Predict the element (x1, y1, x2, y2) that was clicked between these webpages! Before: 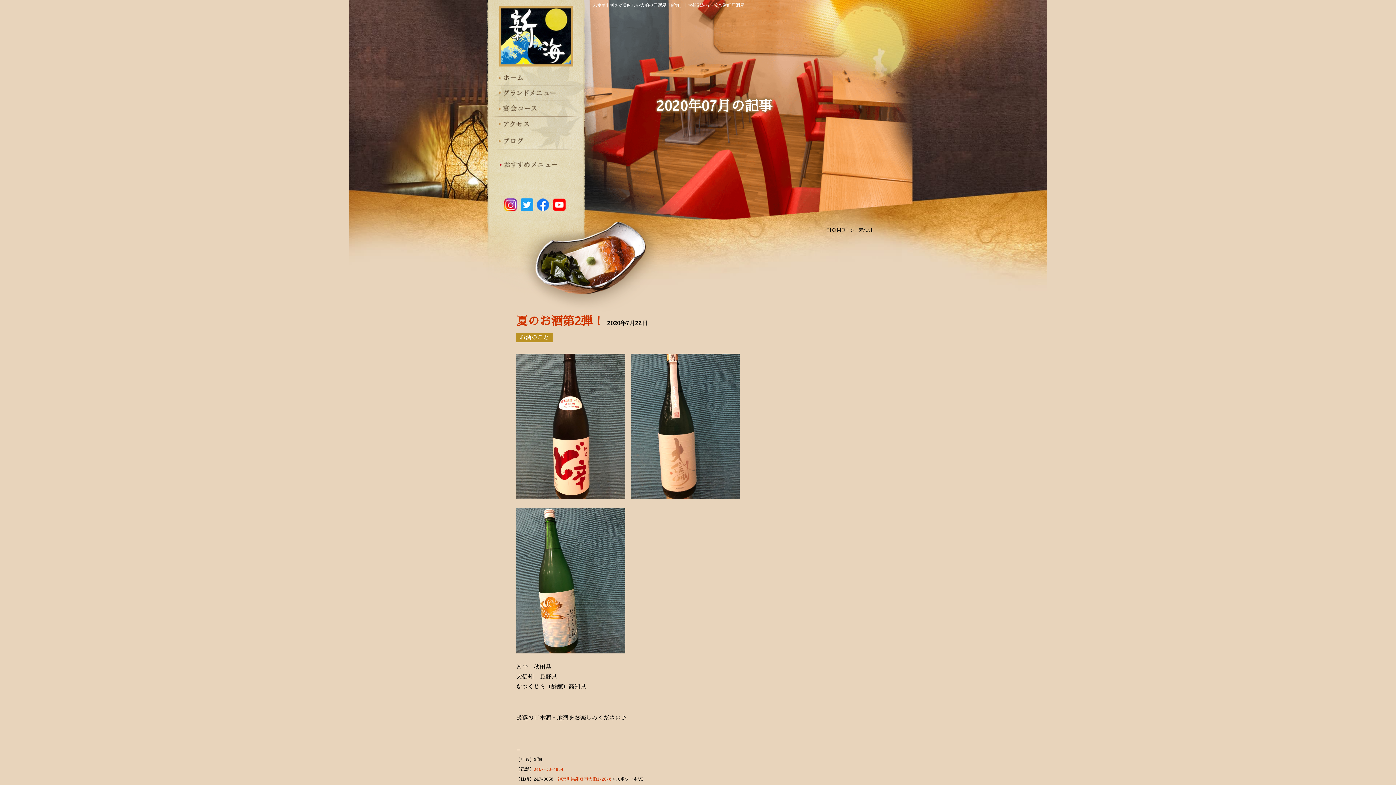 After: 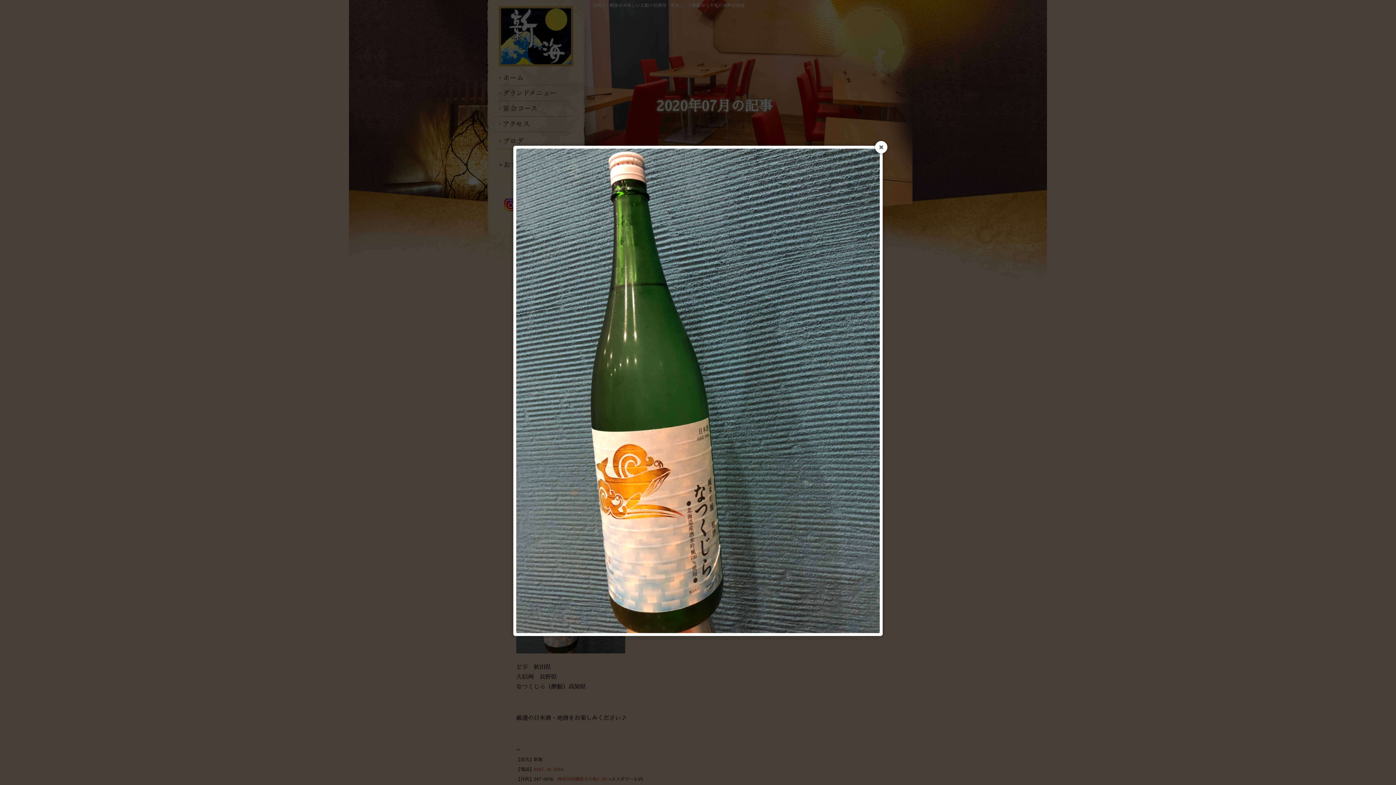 Action: bbox: (516, 649, 625, 654)